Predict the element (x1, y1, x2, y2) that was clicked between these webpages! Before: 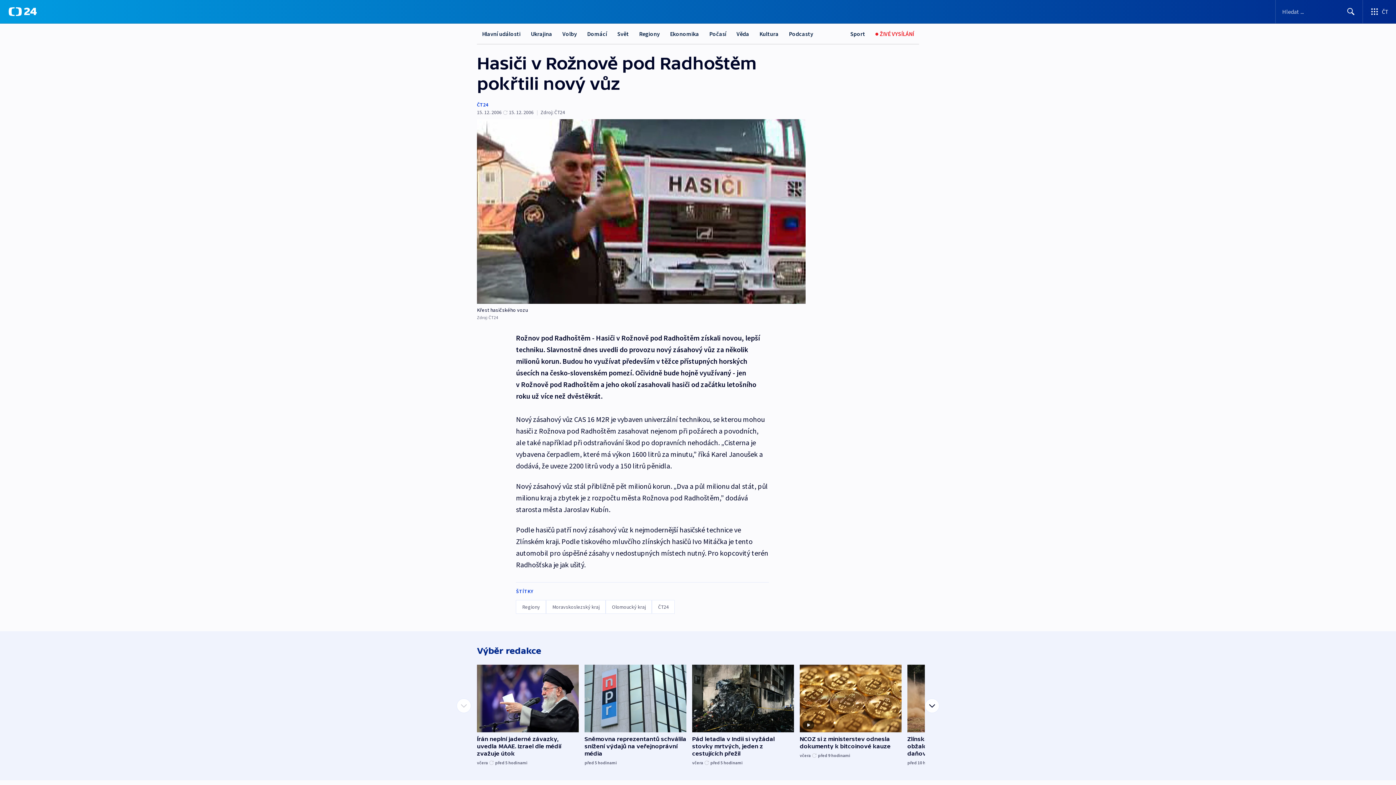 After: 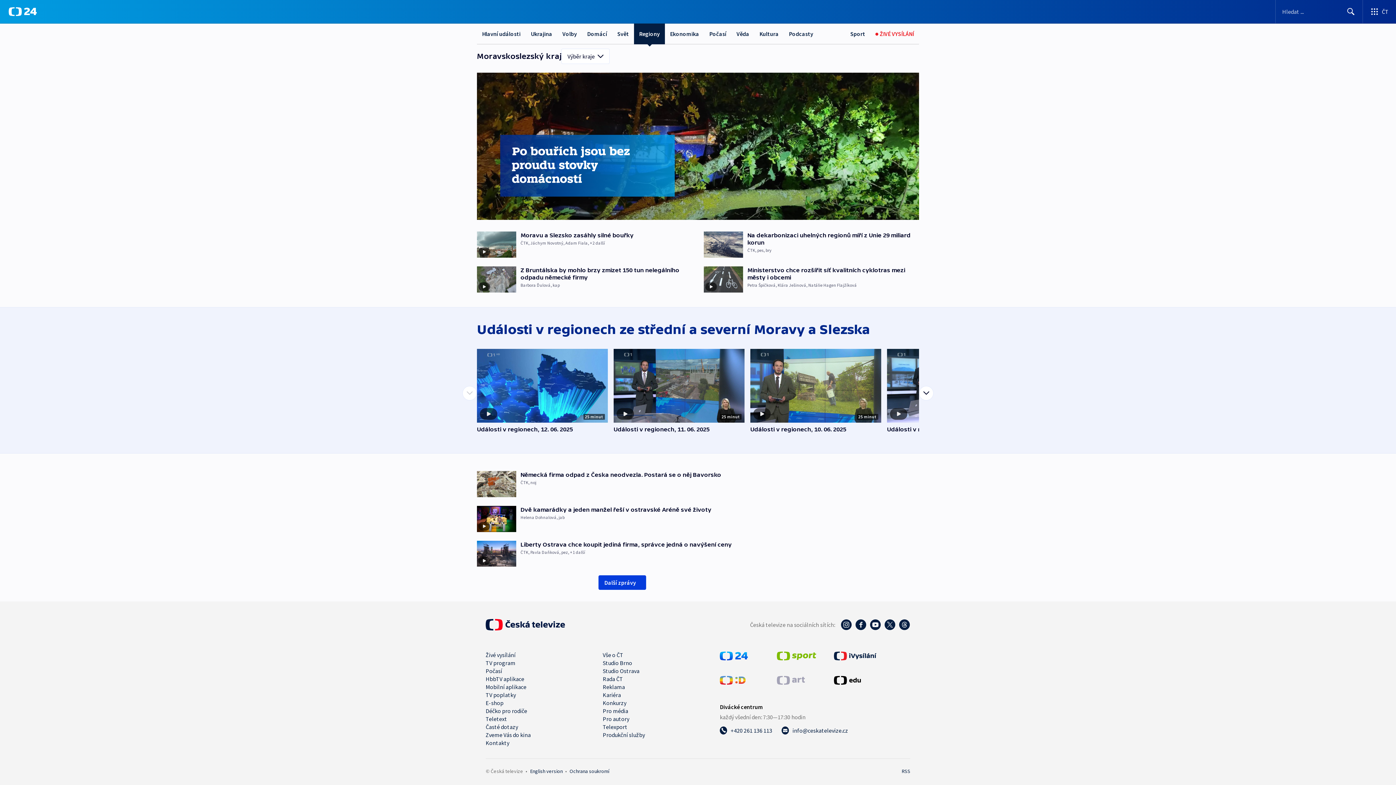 Action: bbox: (546, 600, 605, 614) label: Moravskoslezský kraj